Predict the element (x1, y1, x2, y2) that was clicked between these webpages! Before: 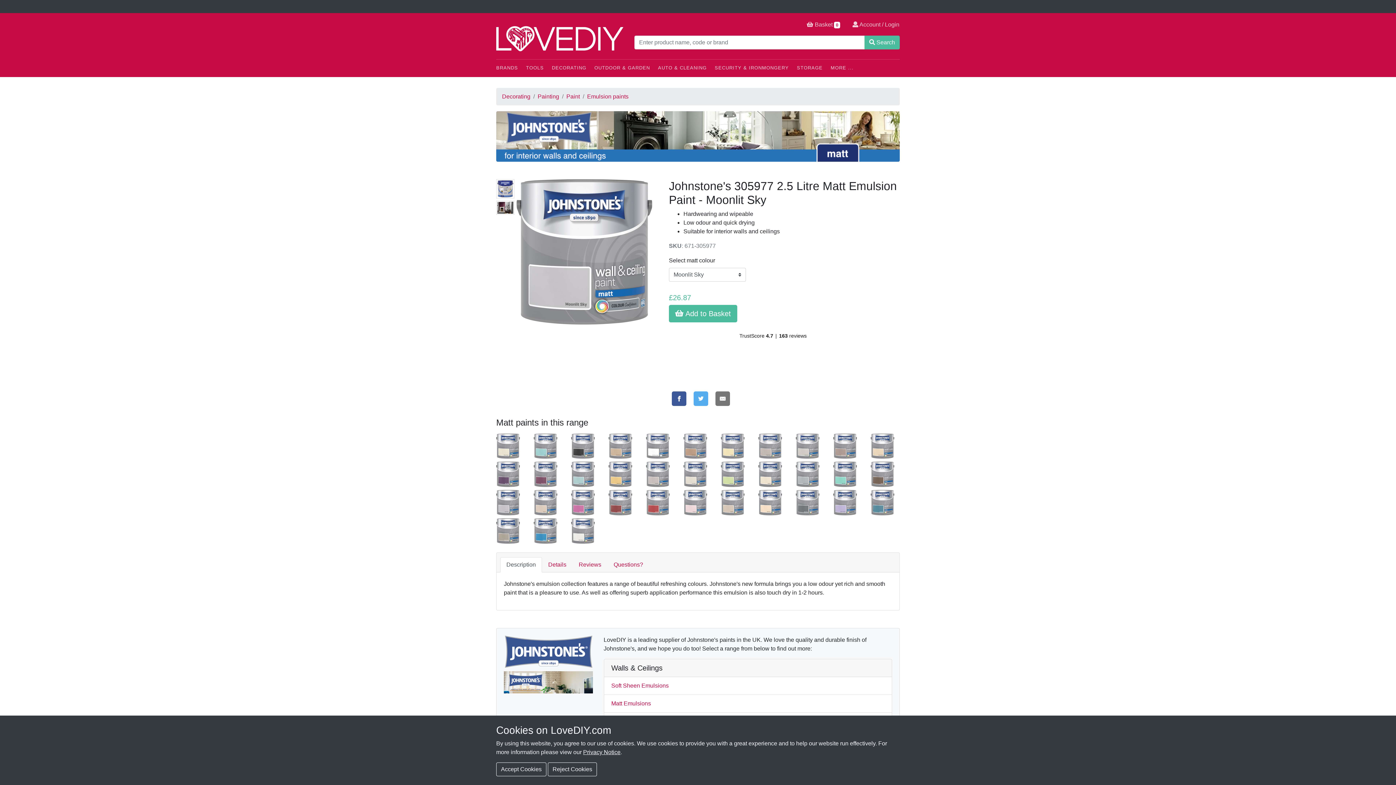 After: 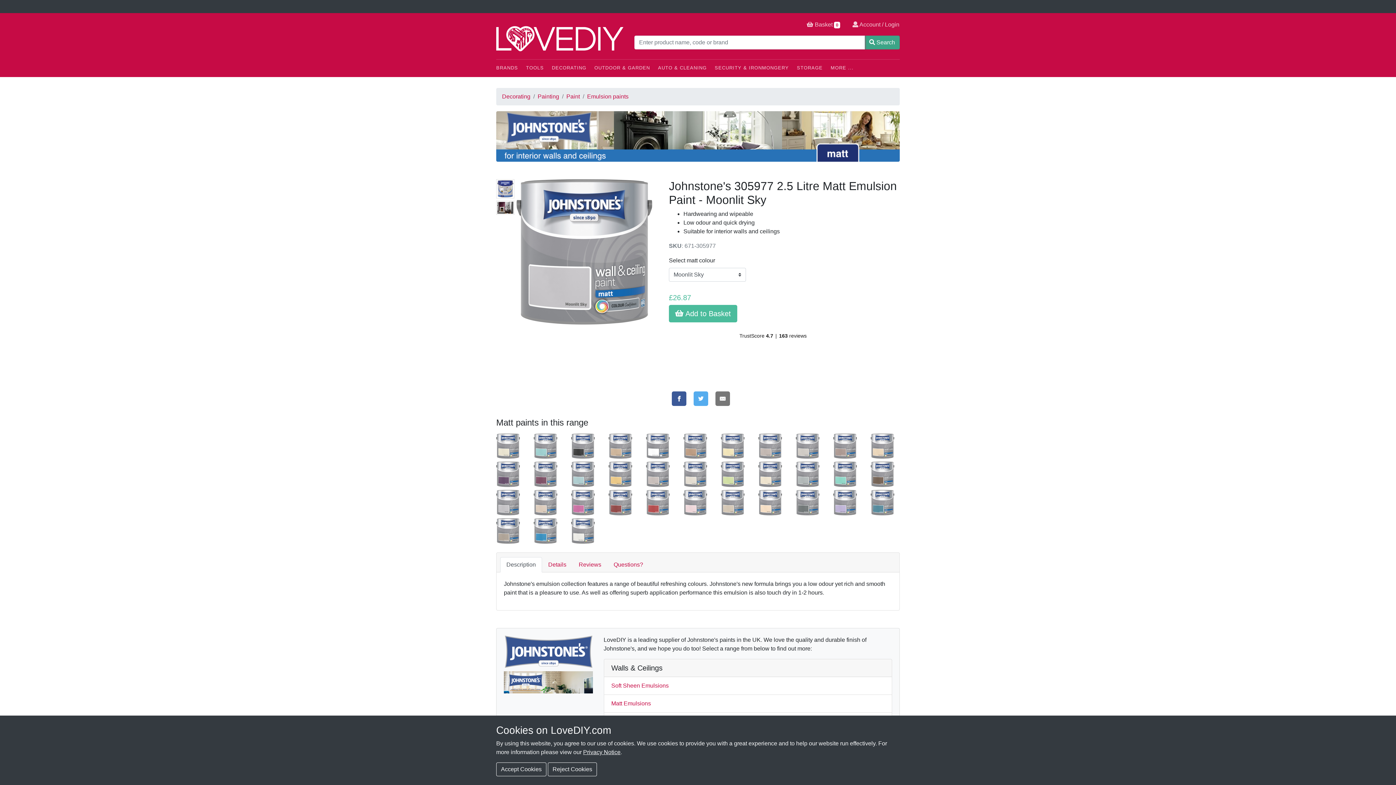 Action: label:  Search bbox: (864, 35, 899, 49)